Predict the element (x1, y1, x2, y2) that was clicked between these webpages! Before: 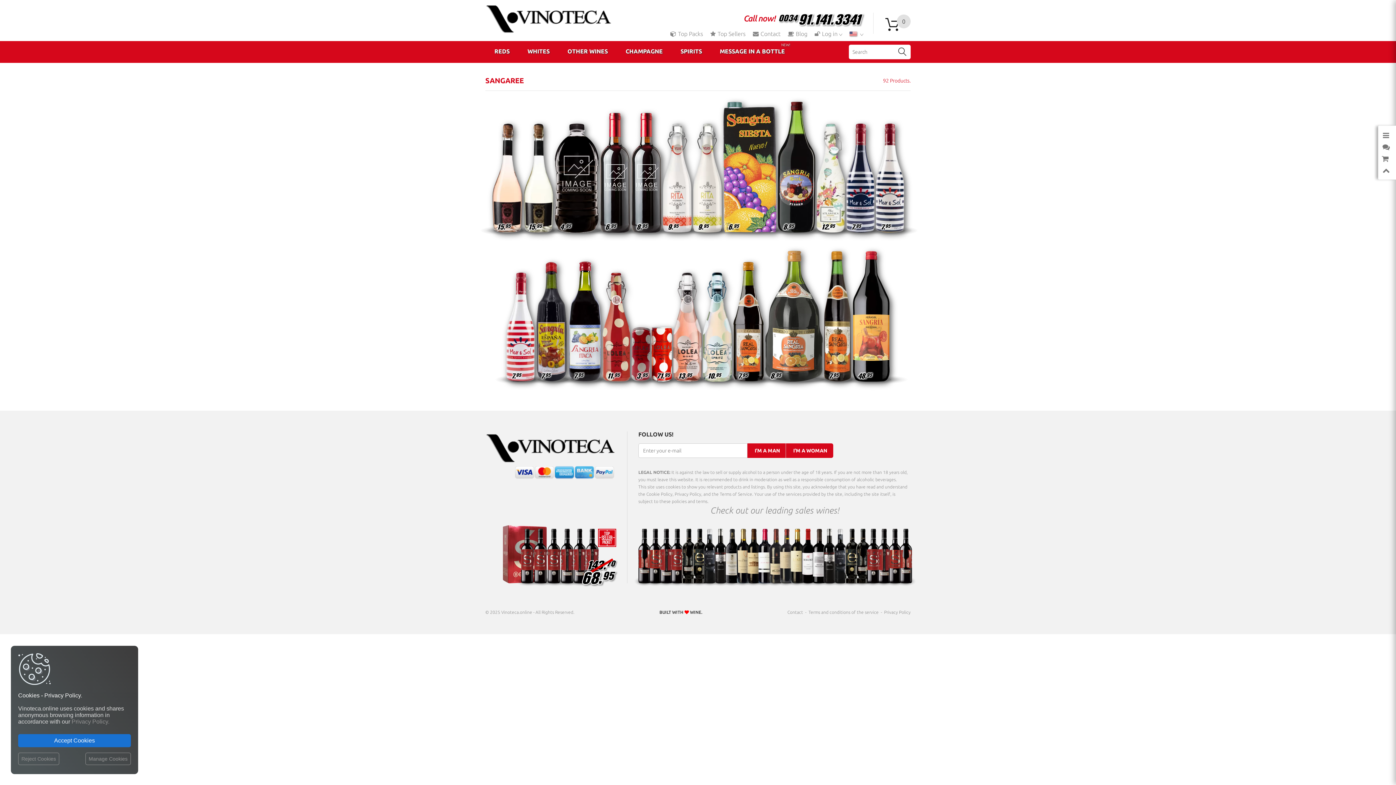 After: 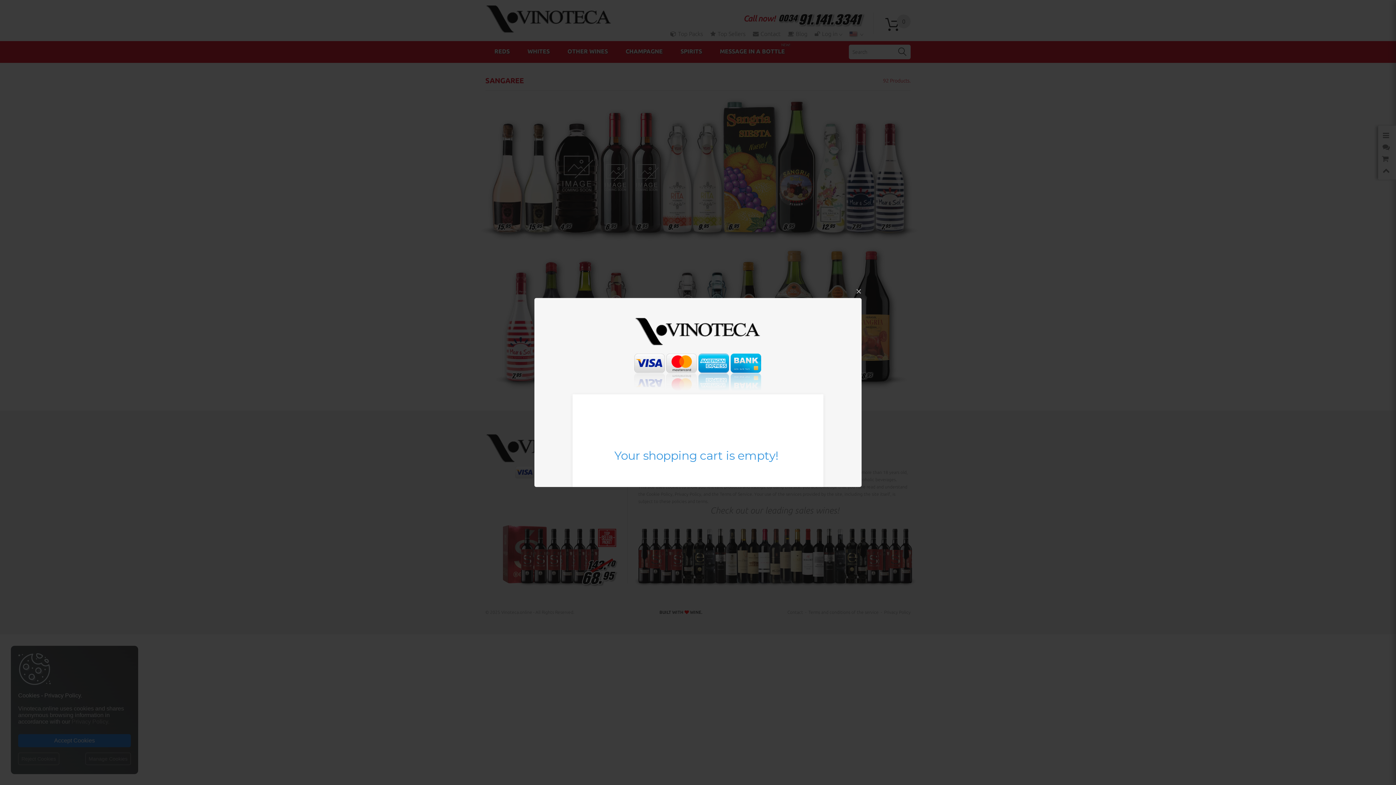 Action: bbox: (873, 12, 910, 33) label: 0